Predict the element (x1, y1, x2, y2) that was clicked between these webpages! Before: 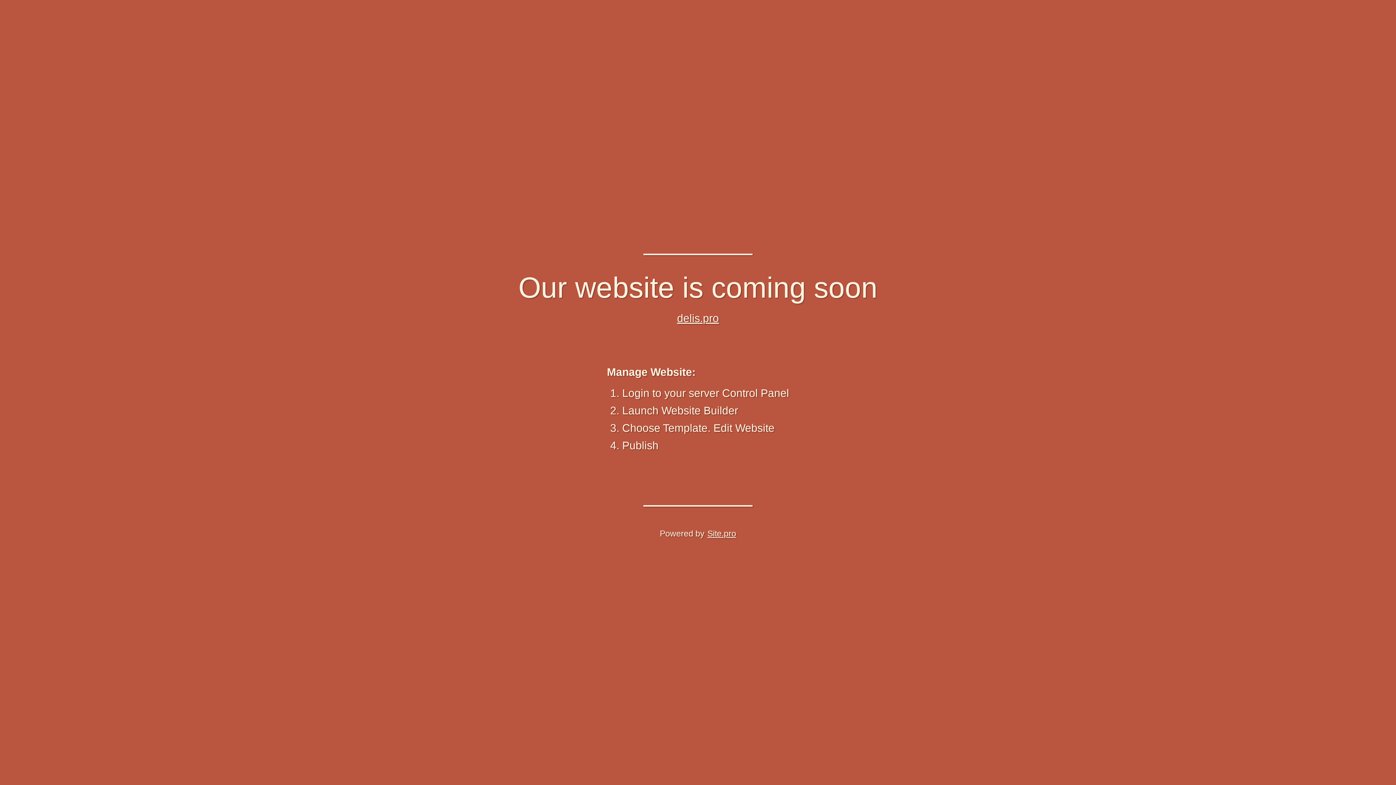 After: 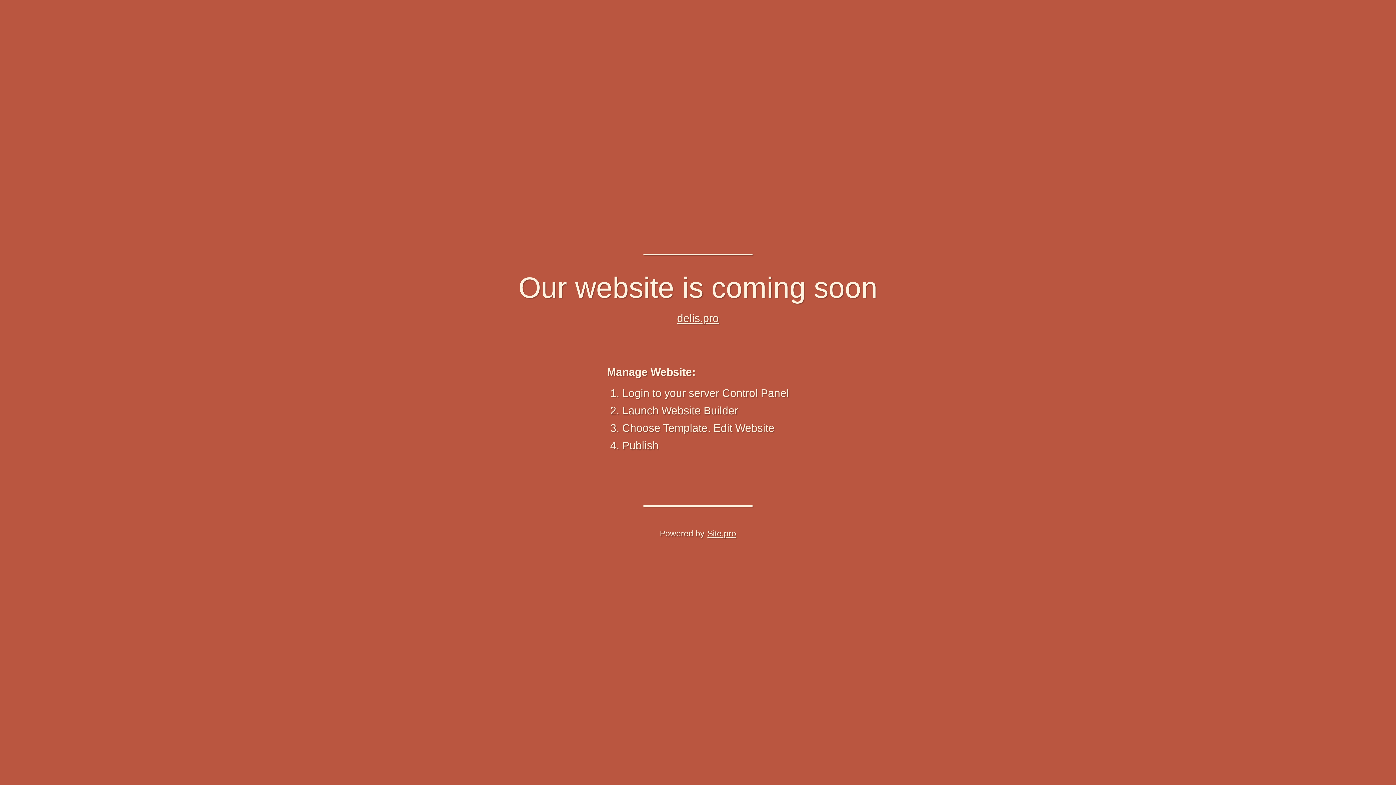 Action: bbox: (707, 525, 736, 542) label: Site.pro